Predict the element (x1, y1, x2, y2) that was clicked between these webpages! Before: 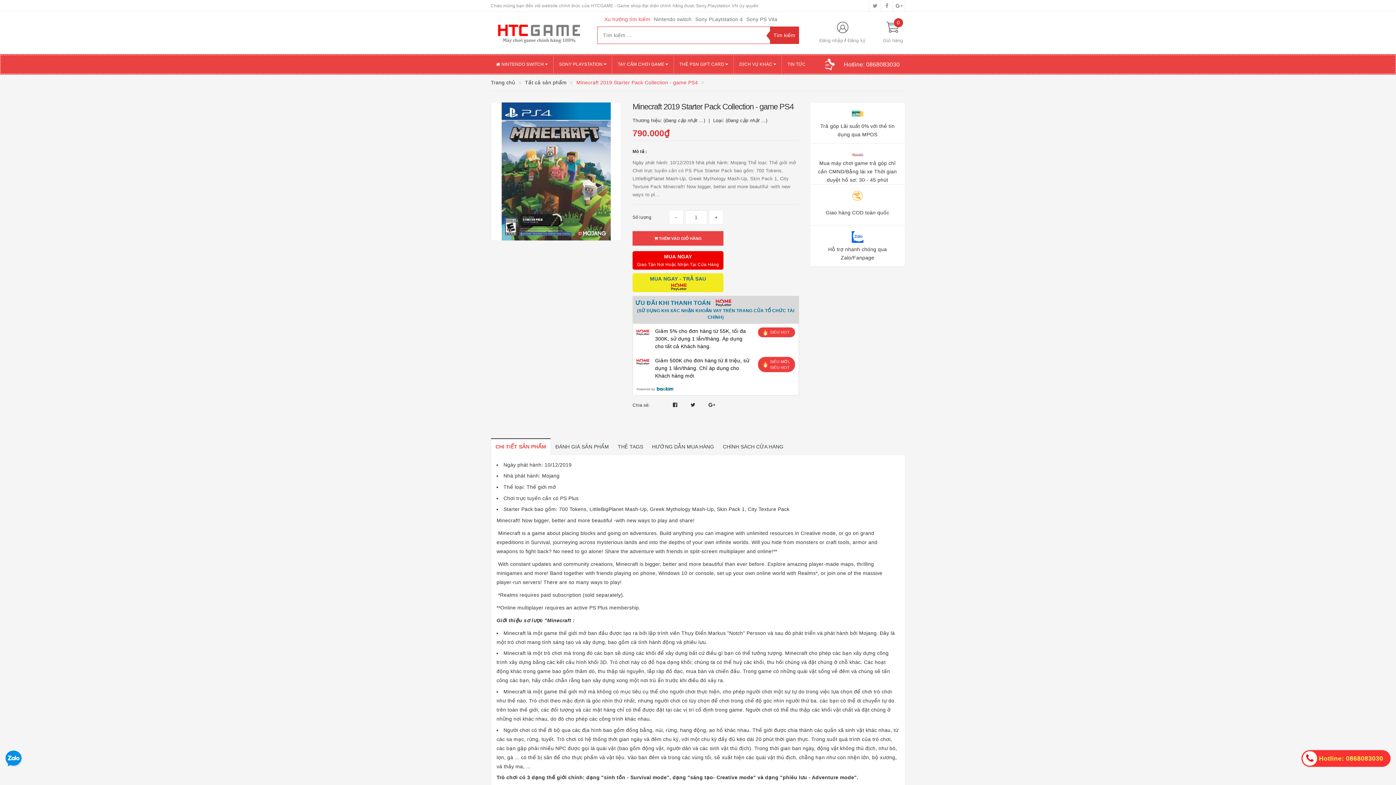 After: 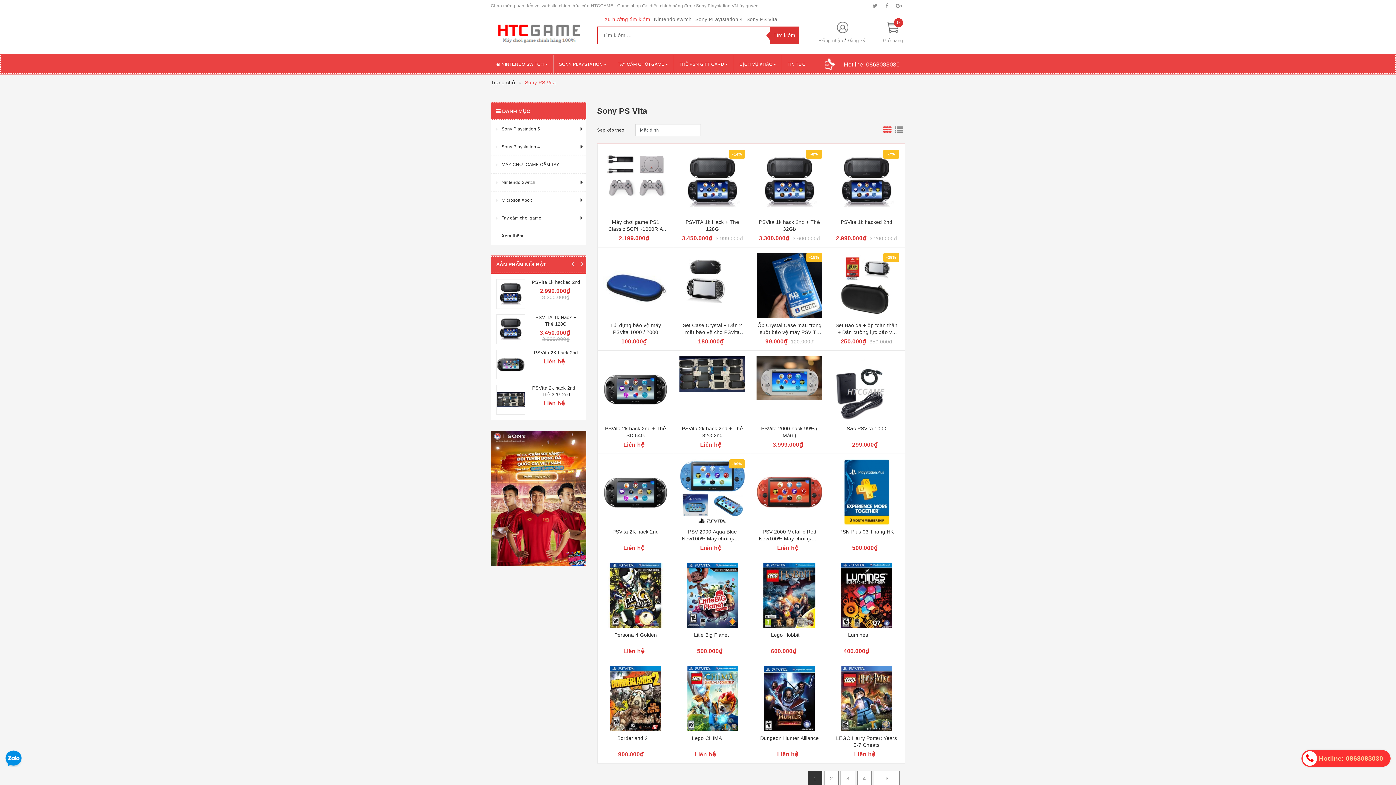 Action: label: Sony PS Vita bbox: (746, 16, 777, 22)